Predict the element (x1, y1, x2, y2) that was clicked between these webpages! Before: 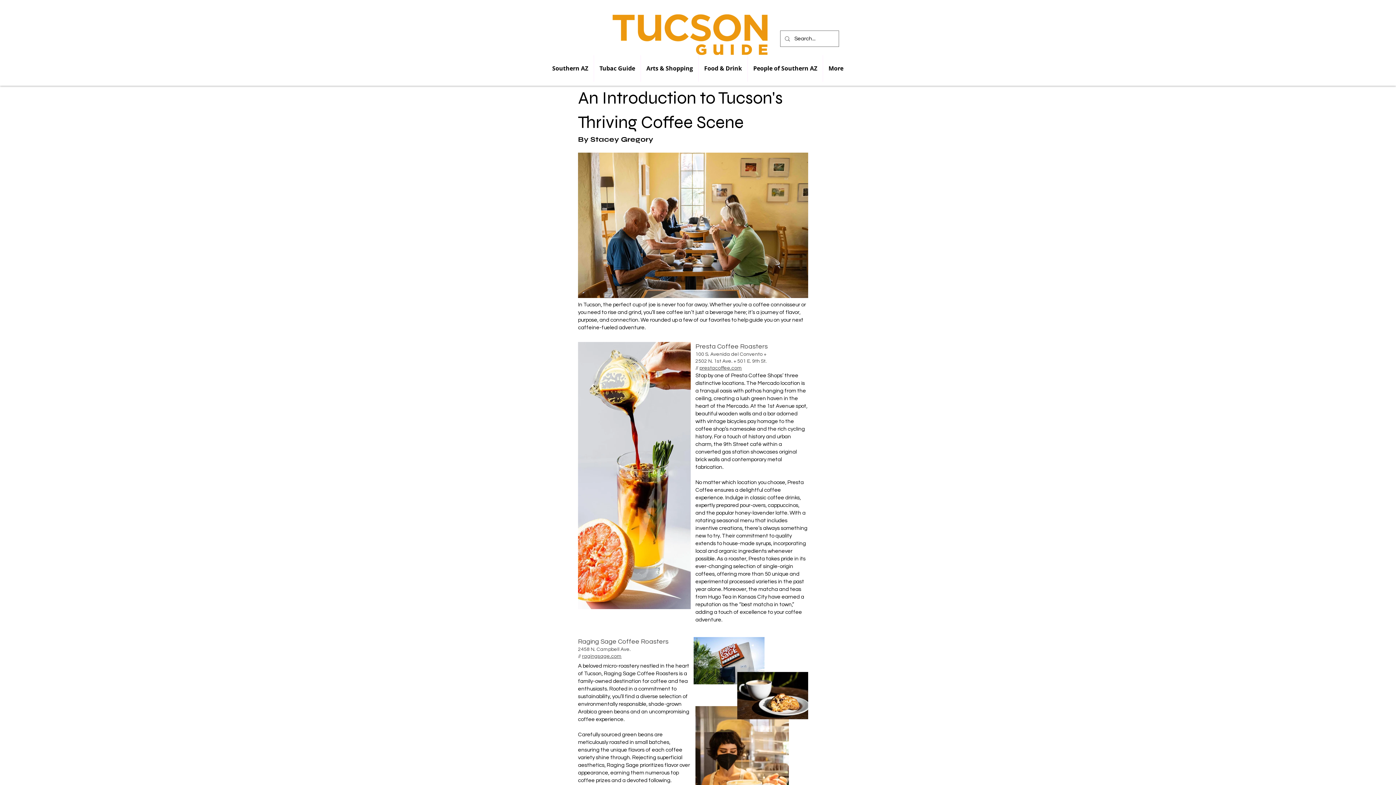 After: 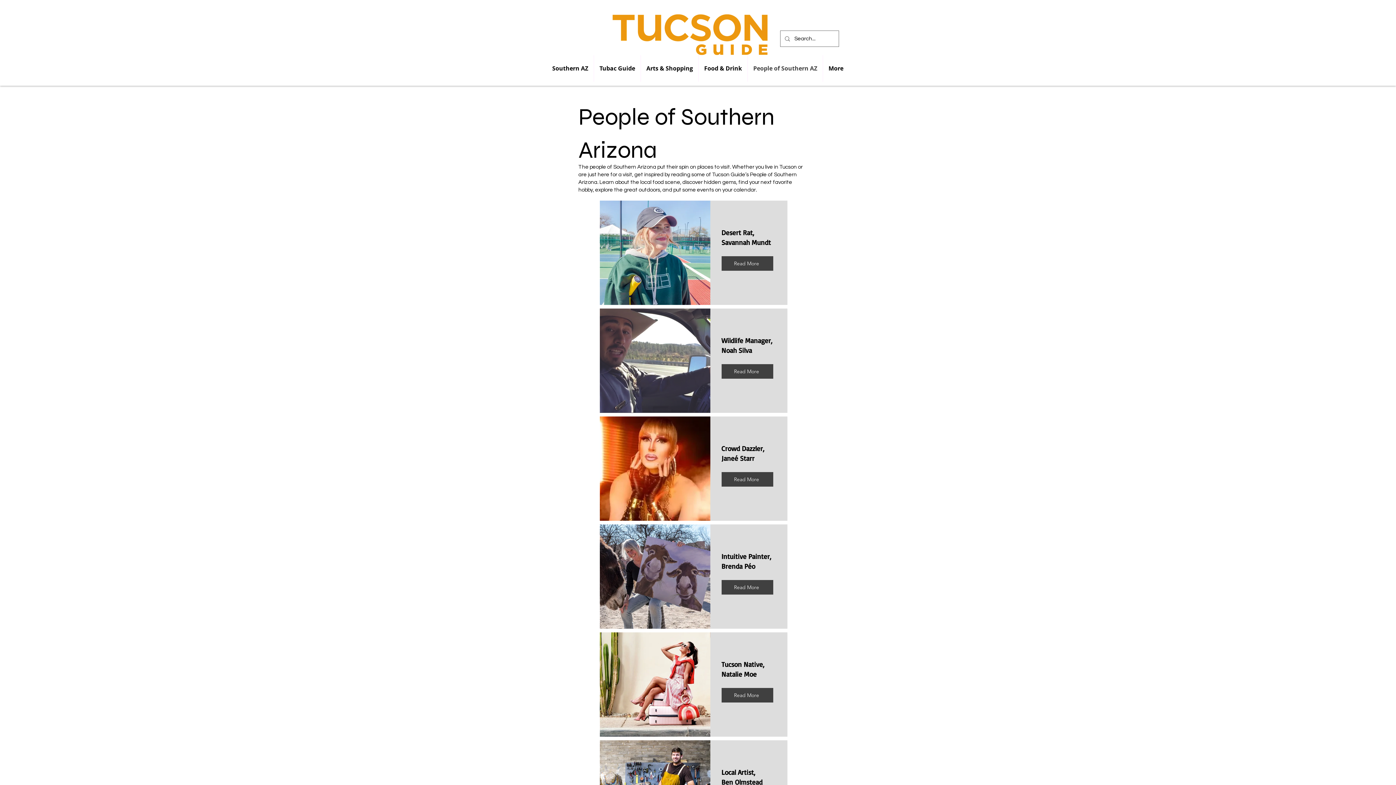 Action: bbox: (748, 55, 822, 81) label: People of Southern AZ